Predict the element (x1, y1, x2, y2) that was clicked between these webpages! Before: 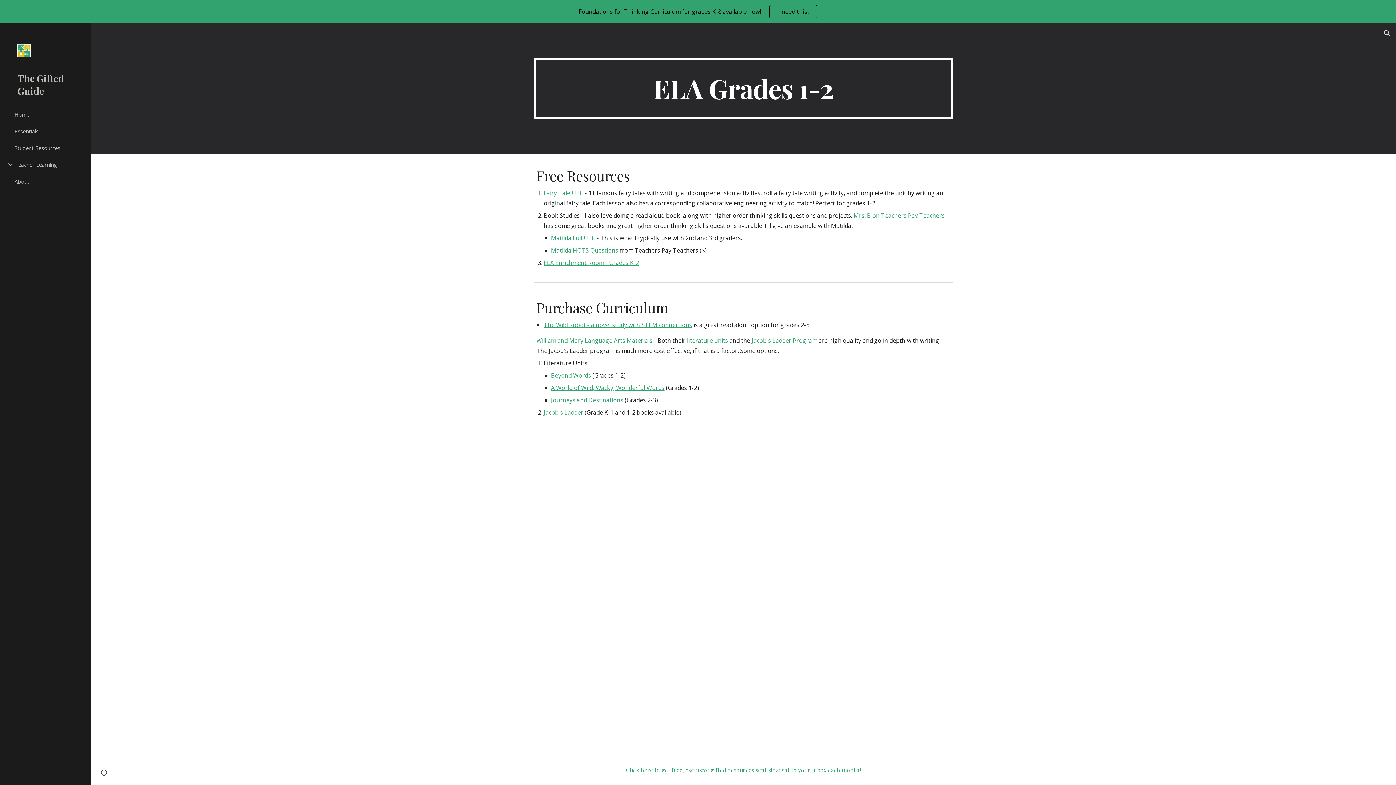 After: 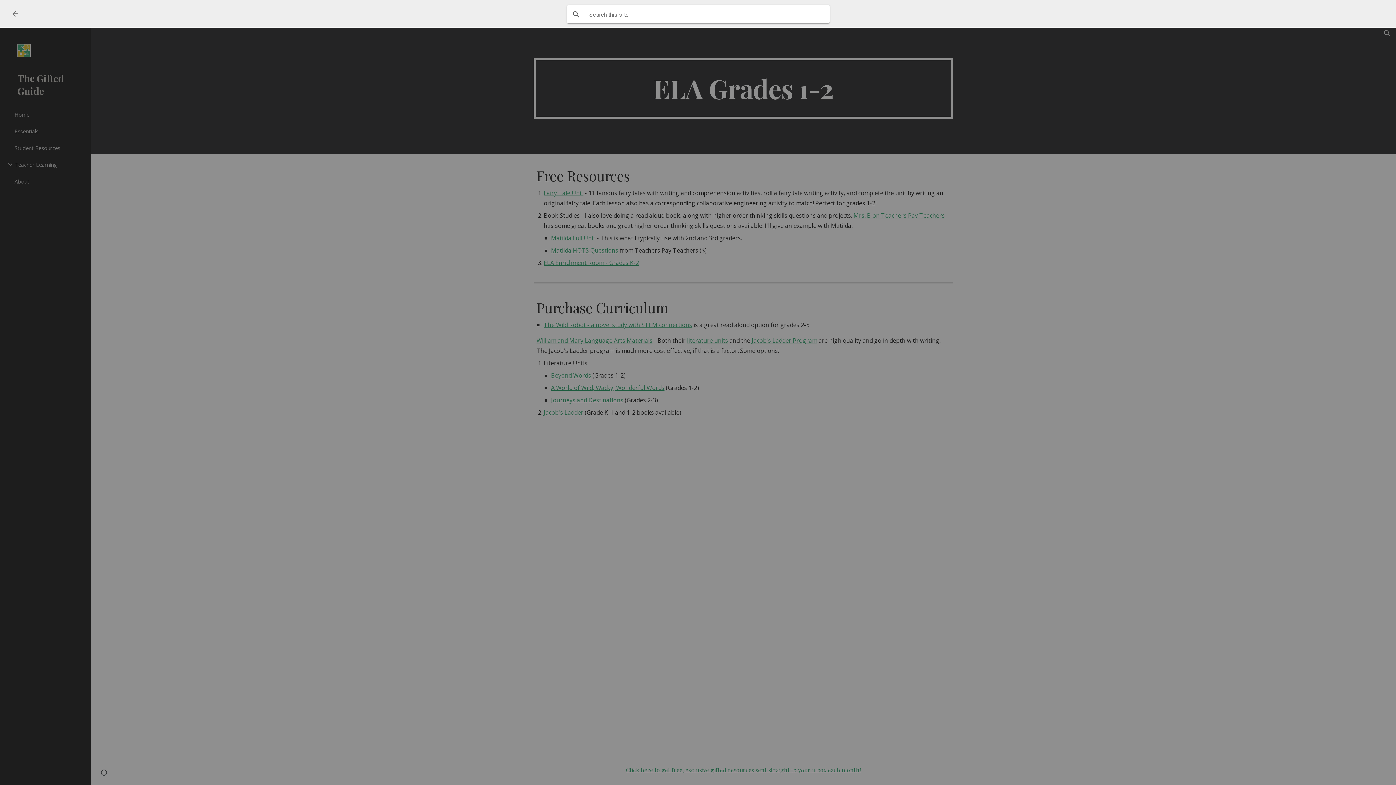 Action: label: Open search bar bbox: (1378, 24, 1396, 42)